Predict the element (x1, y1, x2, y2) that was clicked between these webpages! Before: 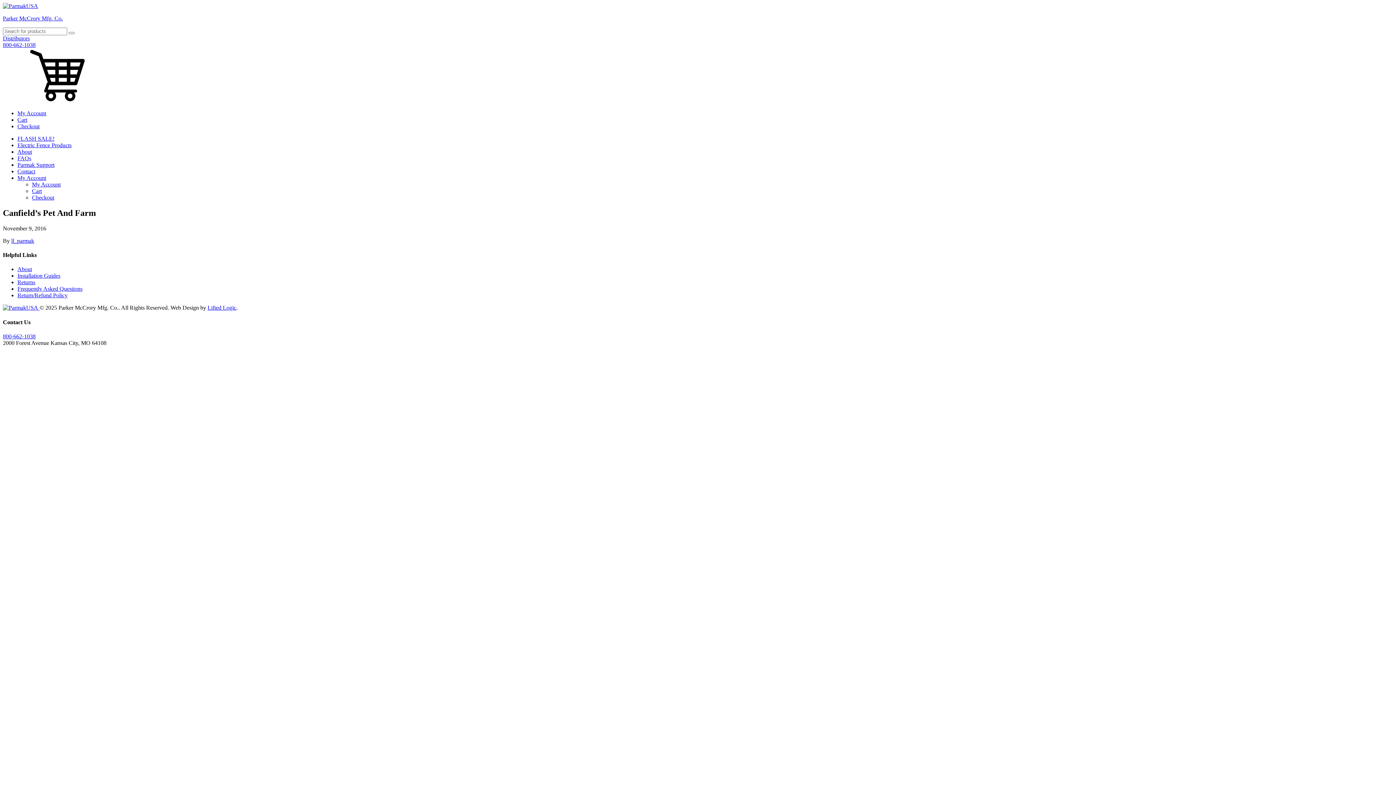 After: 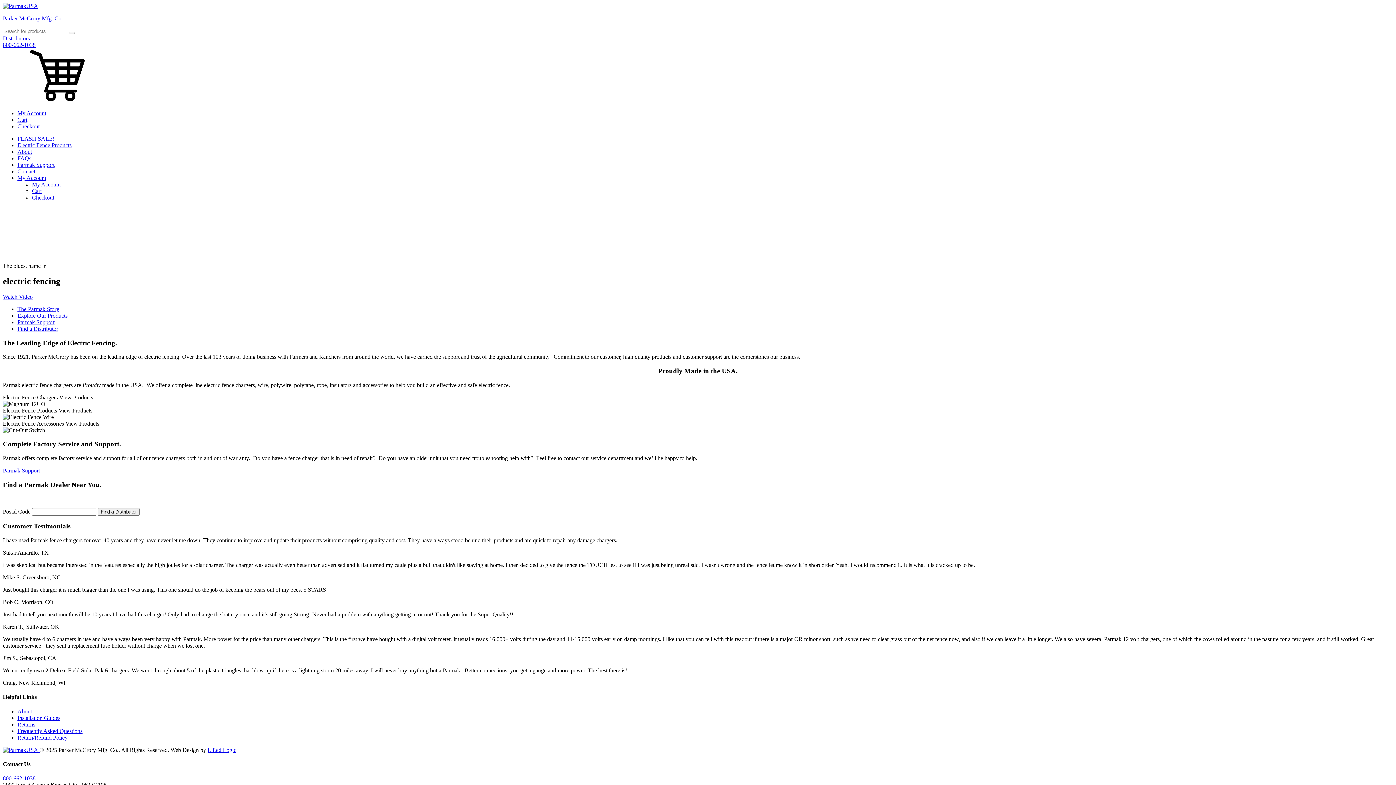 Action: bbox: (2, 304, 39, 311) label:  